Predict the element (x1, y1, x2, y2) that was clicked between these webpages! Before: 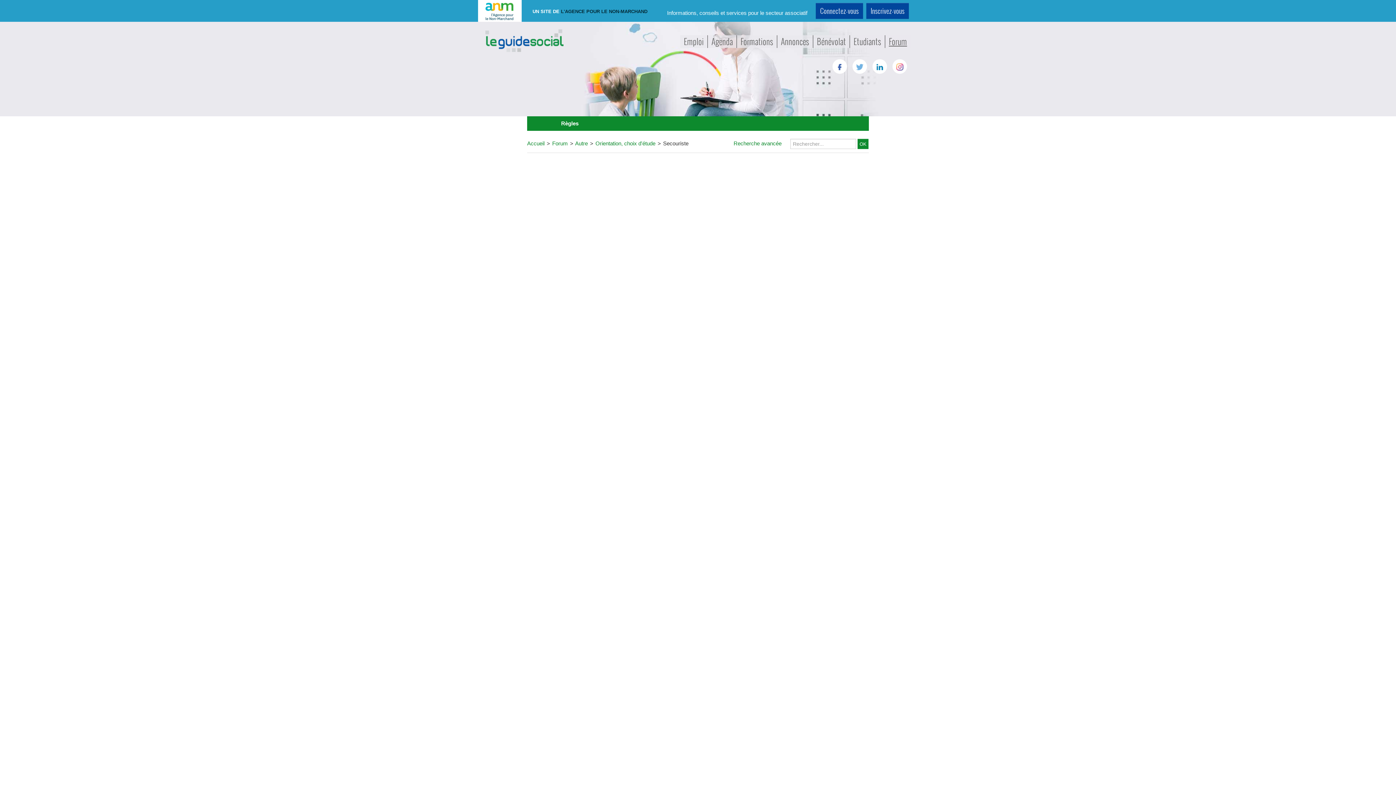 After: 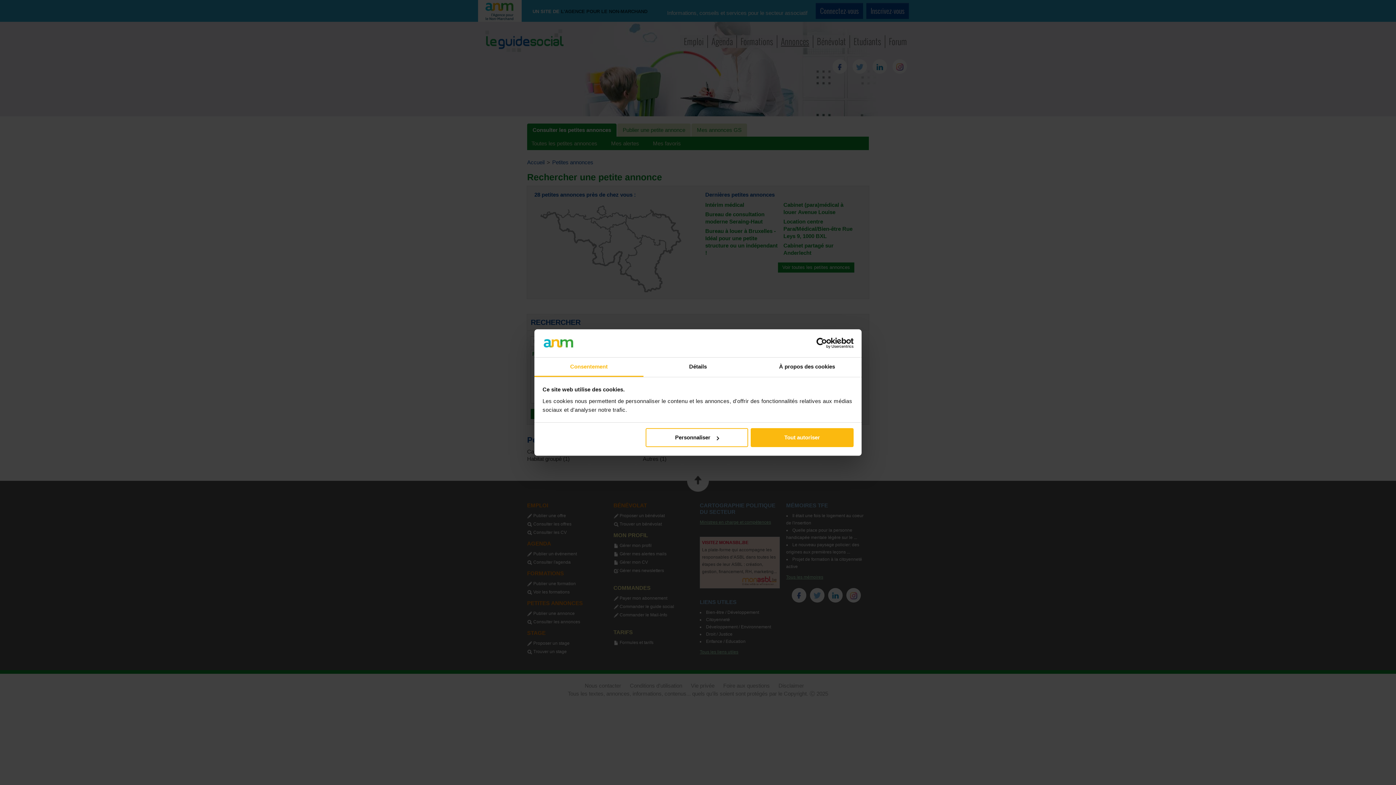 Action: label: Annonces bbox: (777, 35, 813, 48)